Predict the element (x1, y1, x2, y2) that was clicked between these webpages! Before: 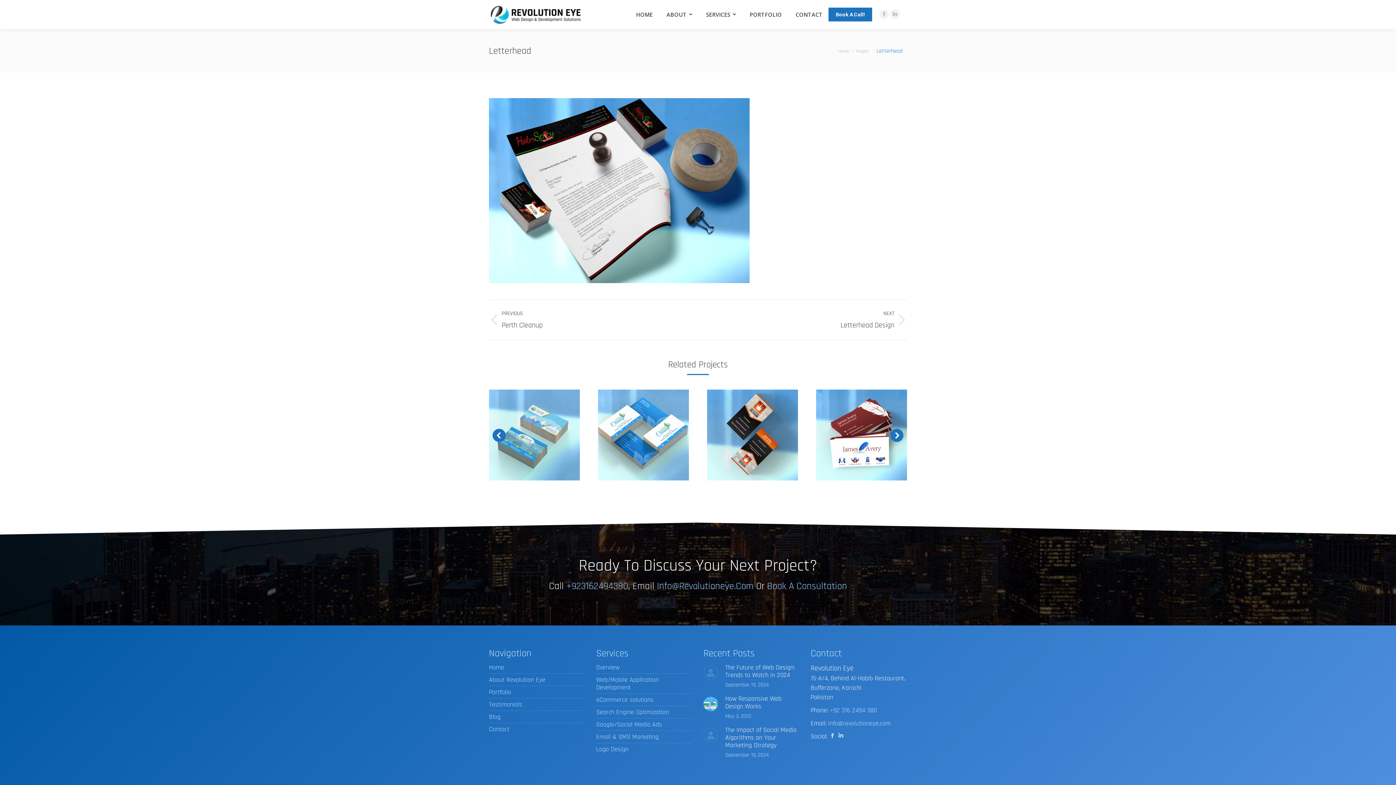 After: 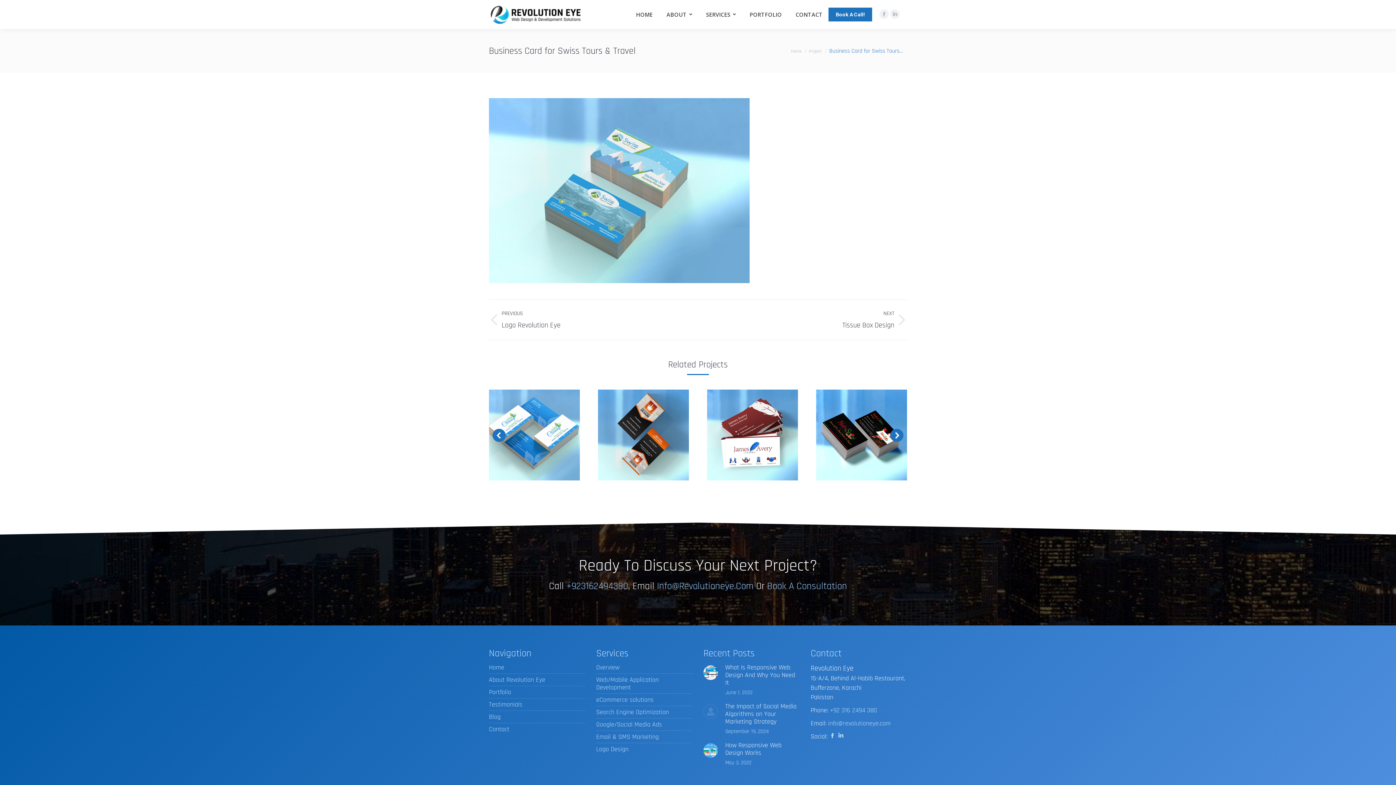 Action: label: Details bbox: (536, 427, 552, 443)